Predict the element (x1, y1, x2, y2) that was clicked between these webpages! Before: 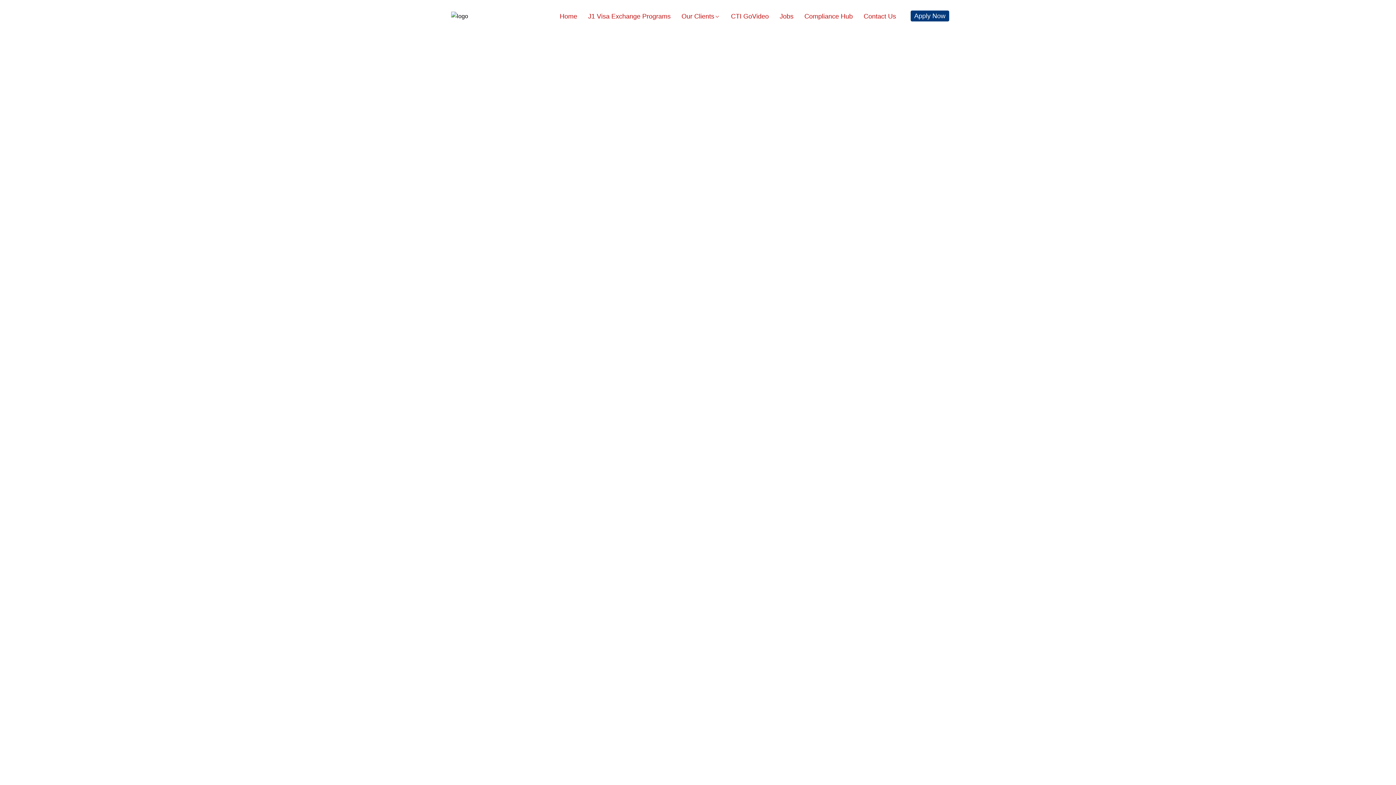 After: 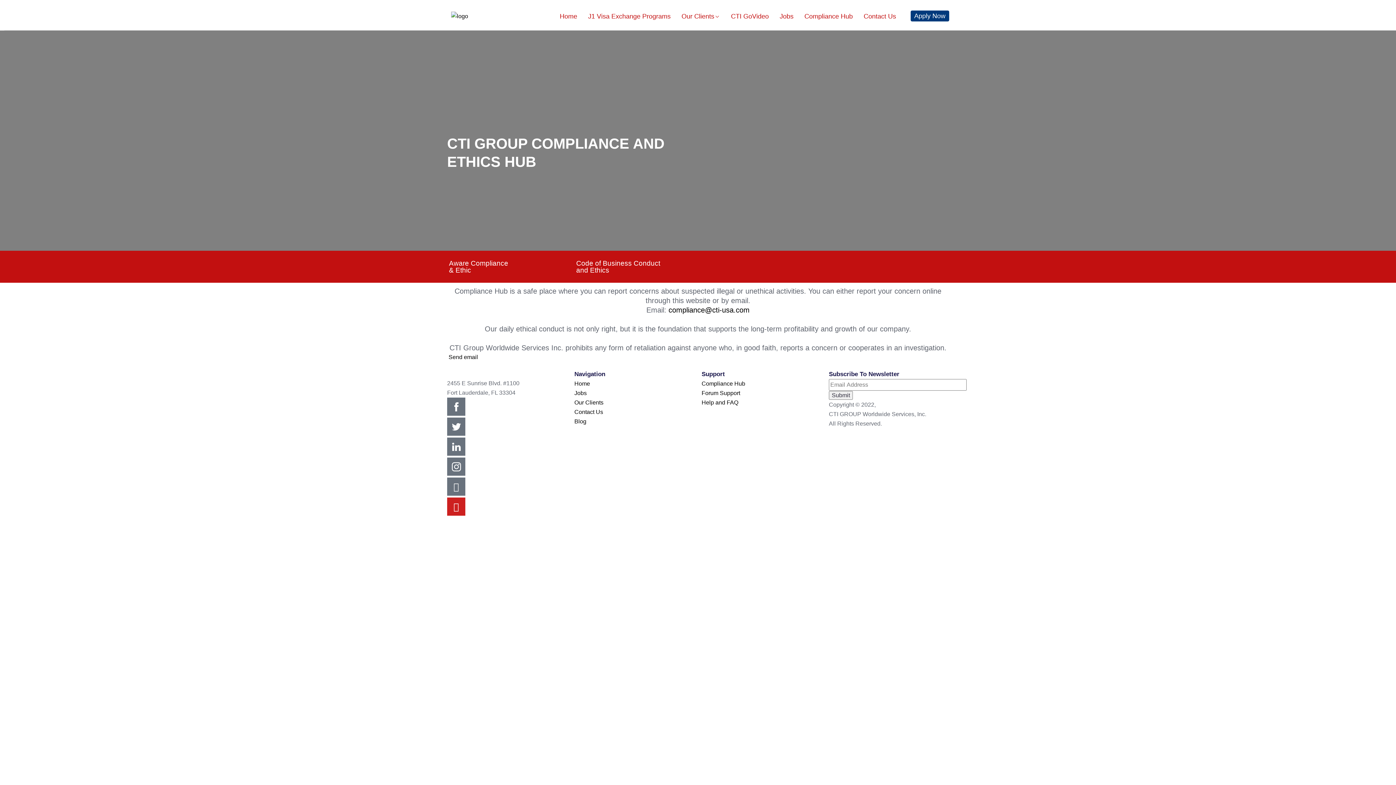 Action: label: Compliance Hub bbox: (793, 5, 853, 26)